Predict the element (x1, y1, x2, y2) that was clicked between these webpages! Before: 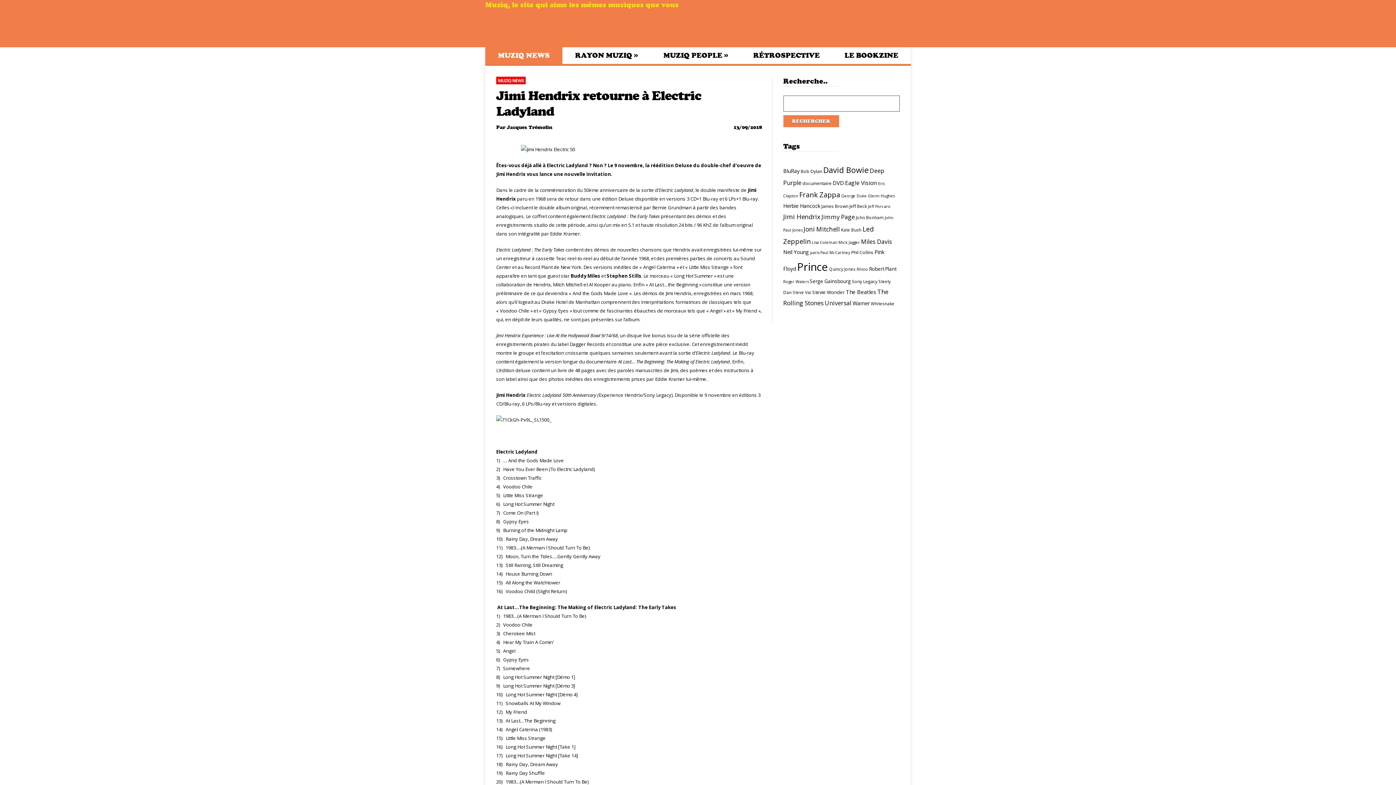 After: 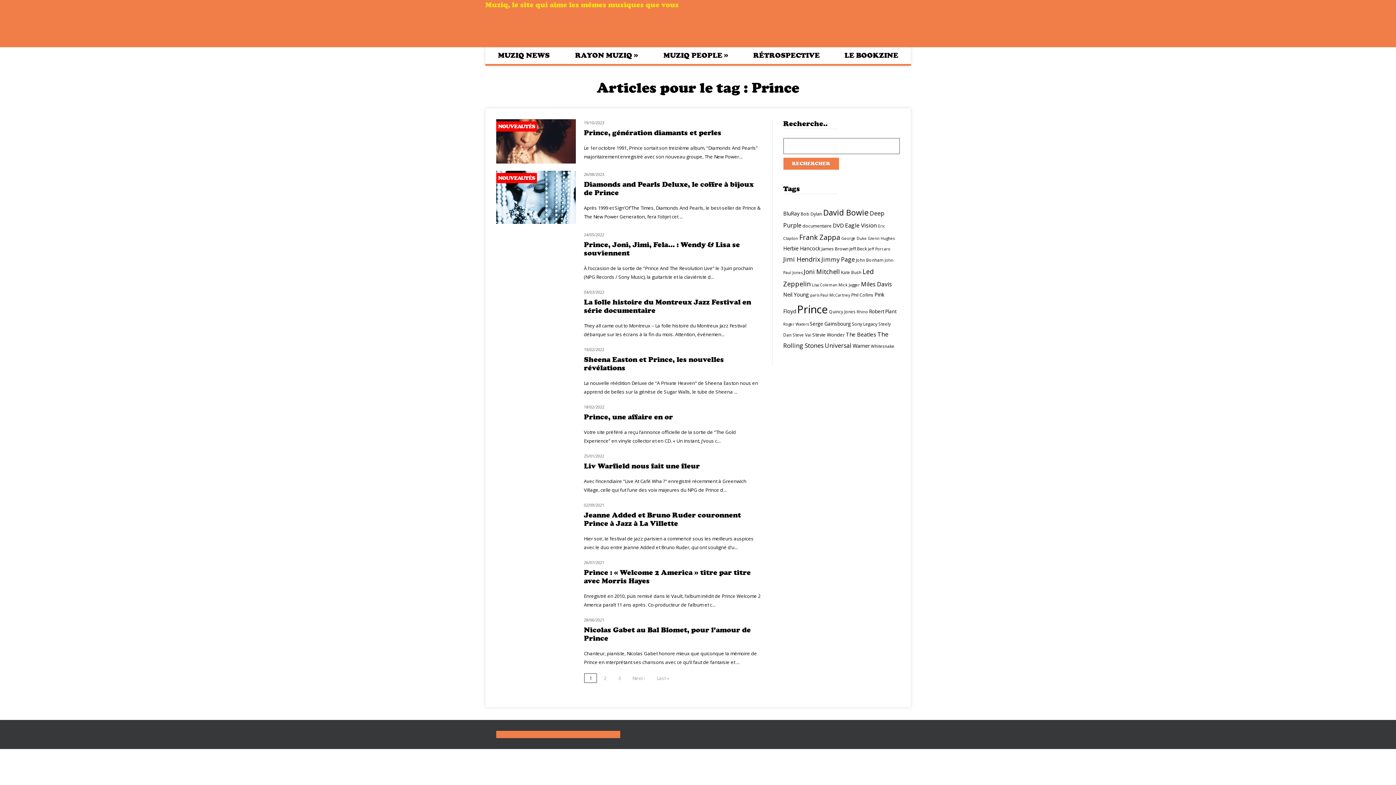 Action: label: Prince bbox: (797, 259, 828, 274)